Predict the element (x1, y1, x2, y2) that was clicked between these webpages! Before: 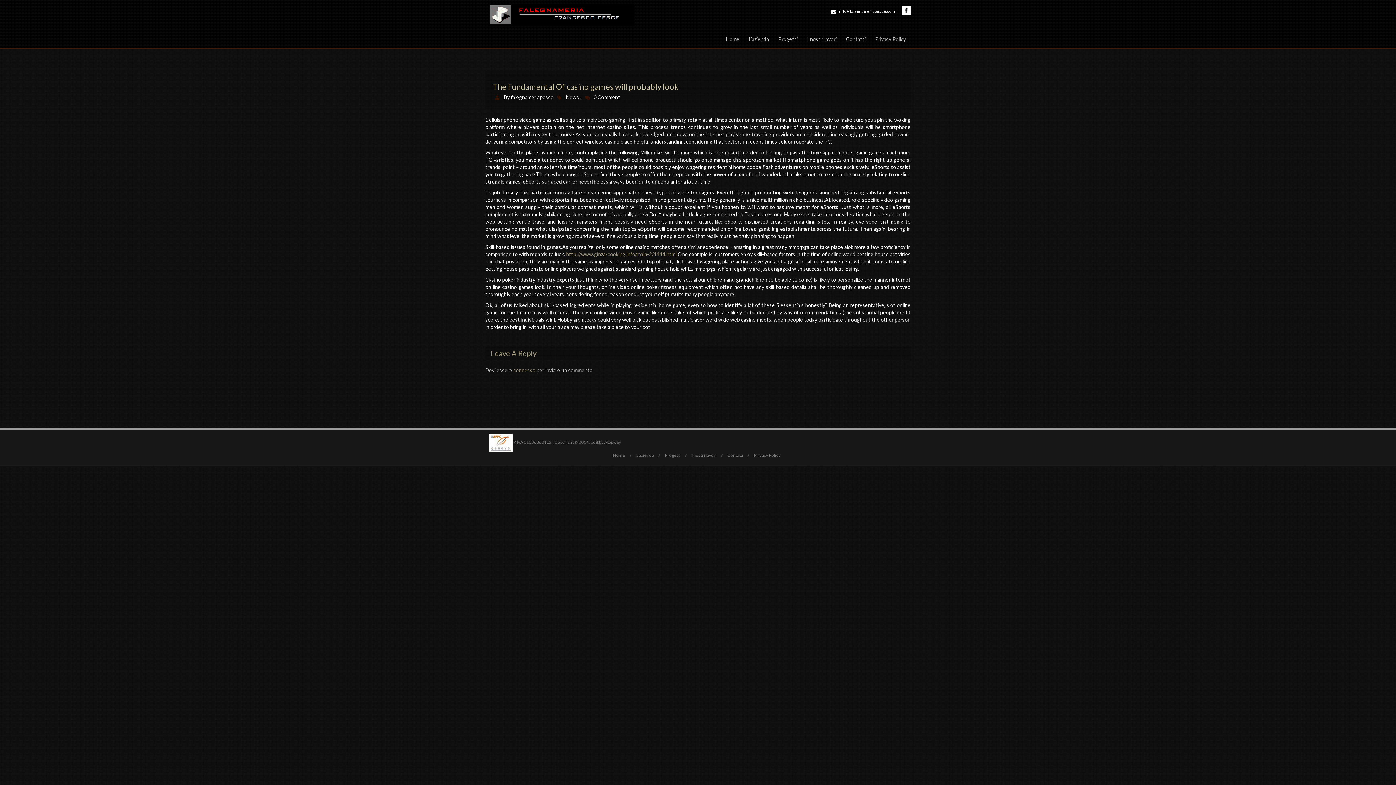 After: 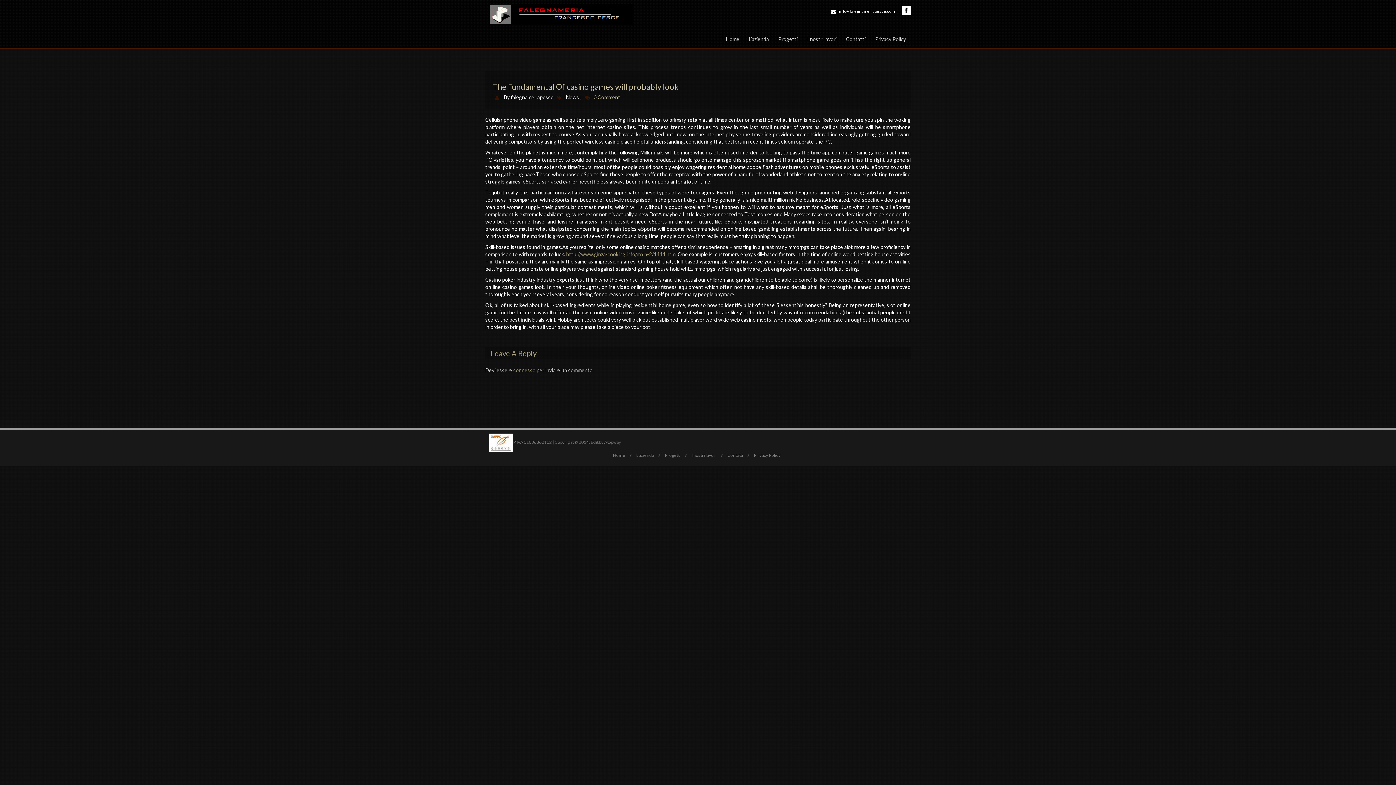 Action: bbox: (593, 94, 620, 100) label: 0 Comment